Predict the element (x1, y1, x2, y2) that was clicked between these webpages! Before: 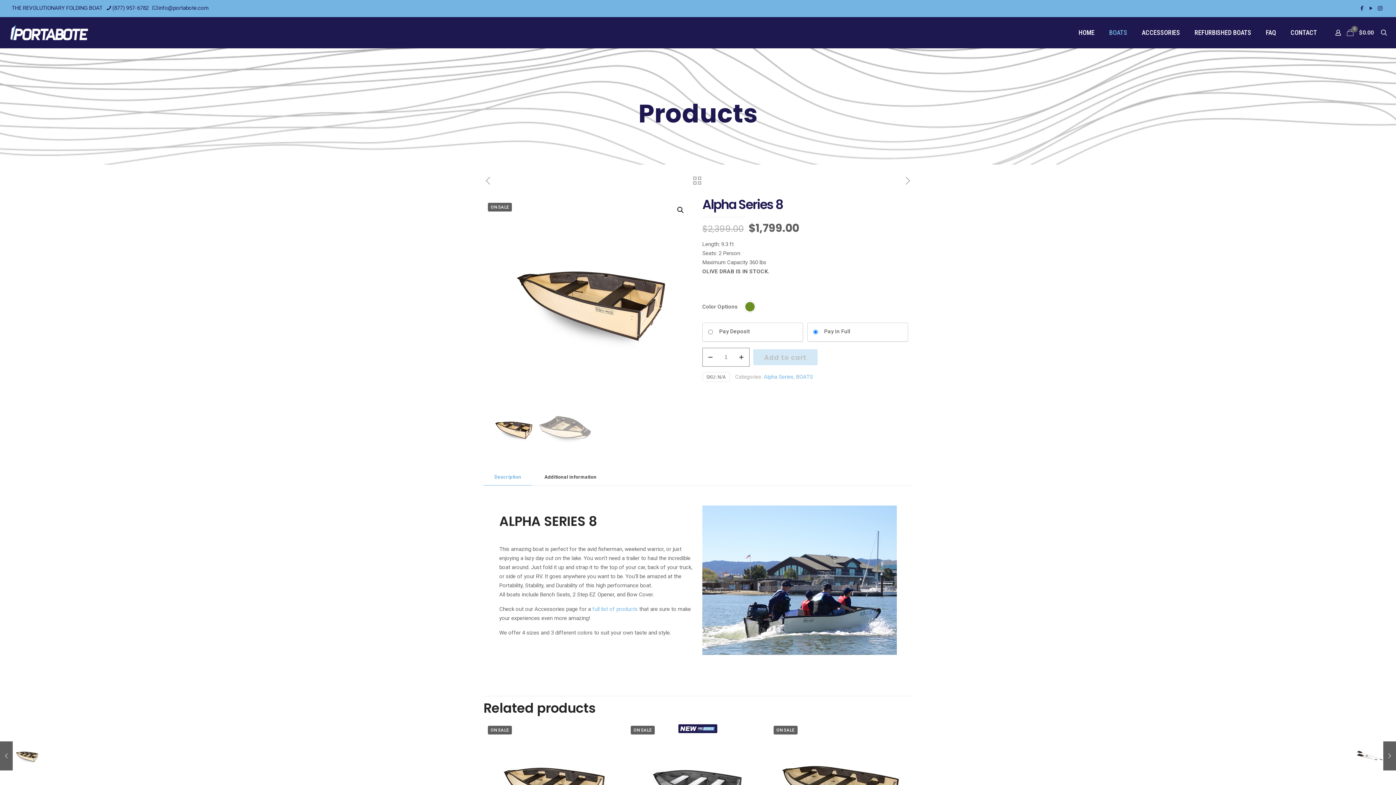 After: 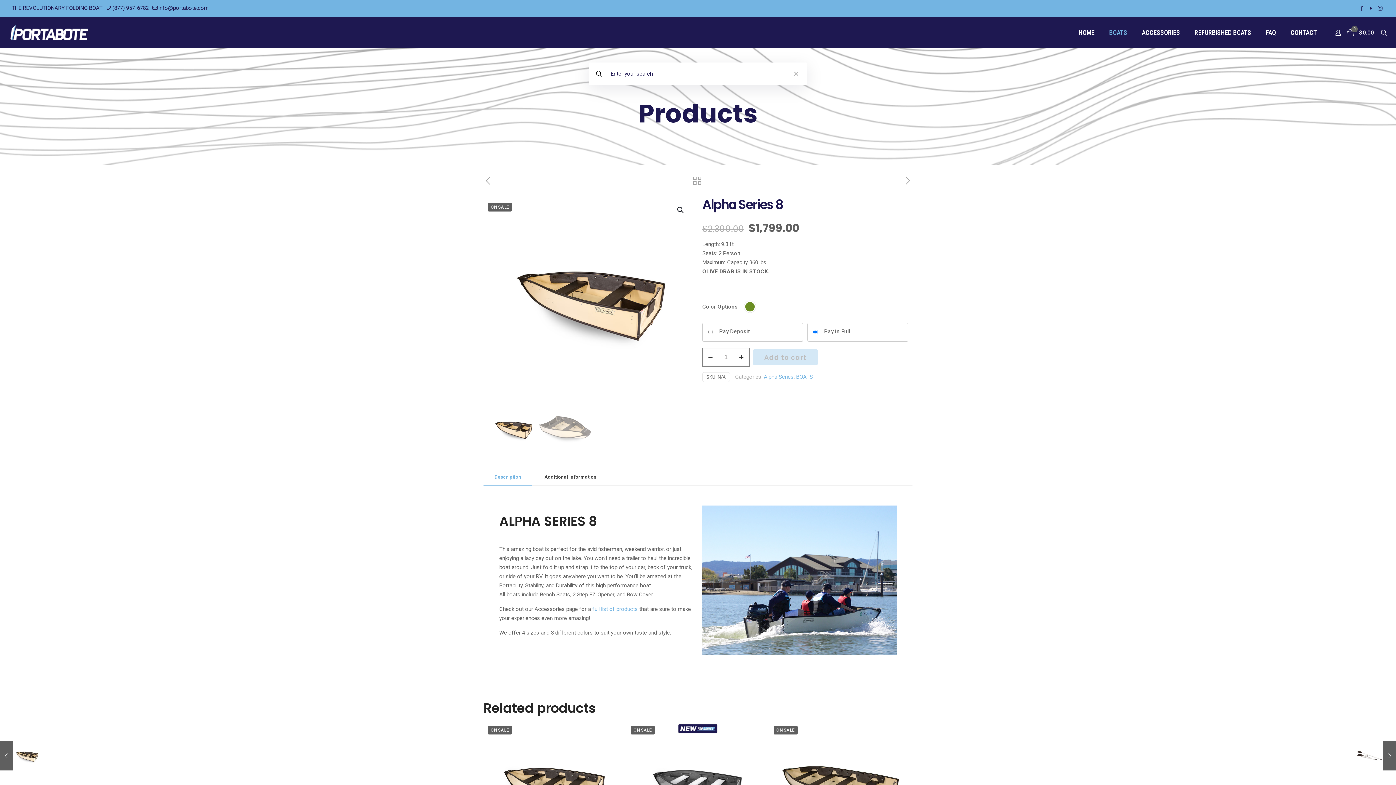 Action: bbox: (1379, 27, 1389, 37)